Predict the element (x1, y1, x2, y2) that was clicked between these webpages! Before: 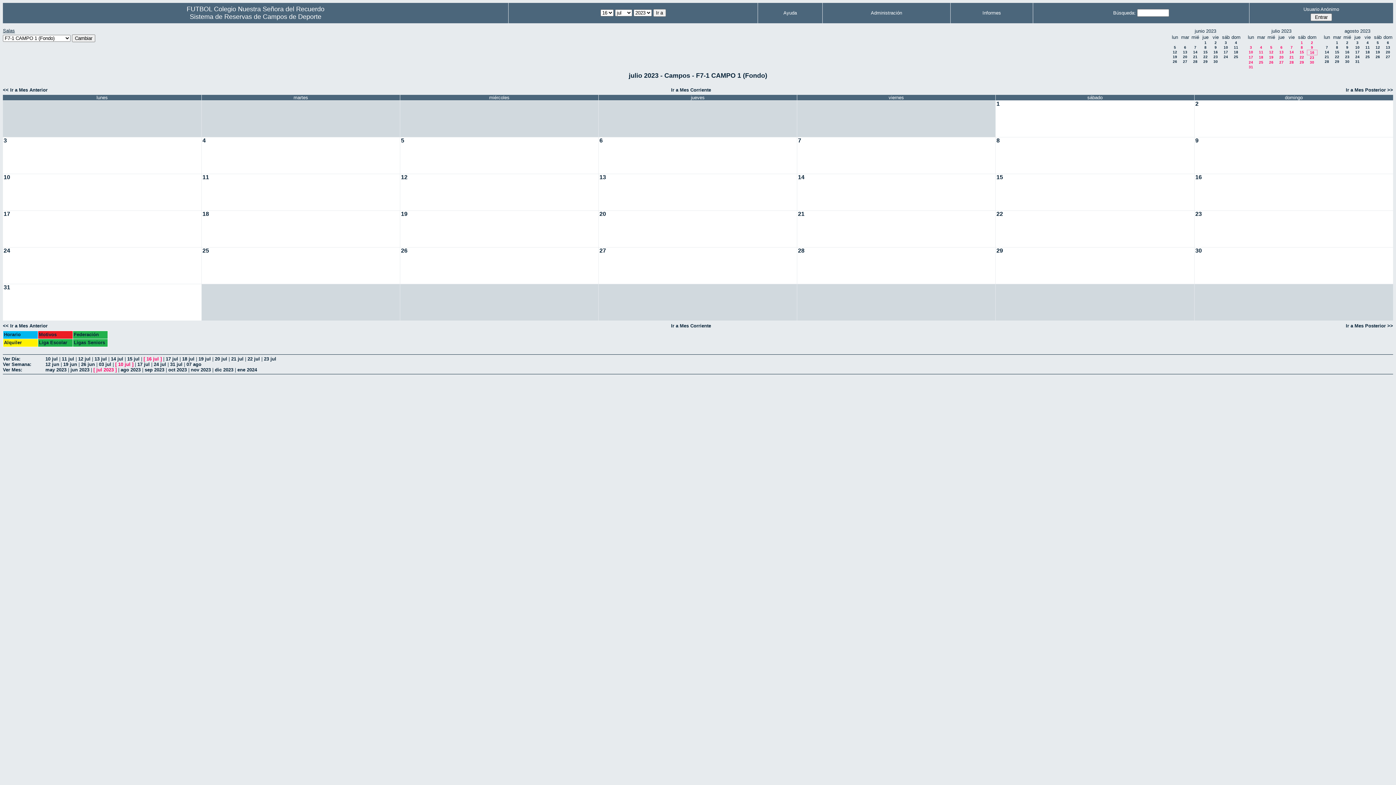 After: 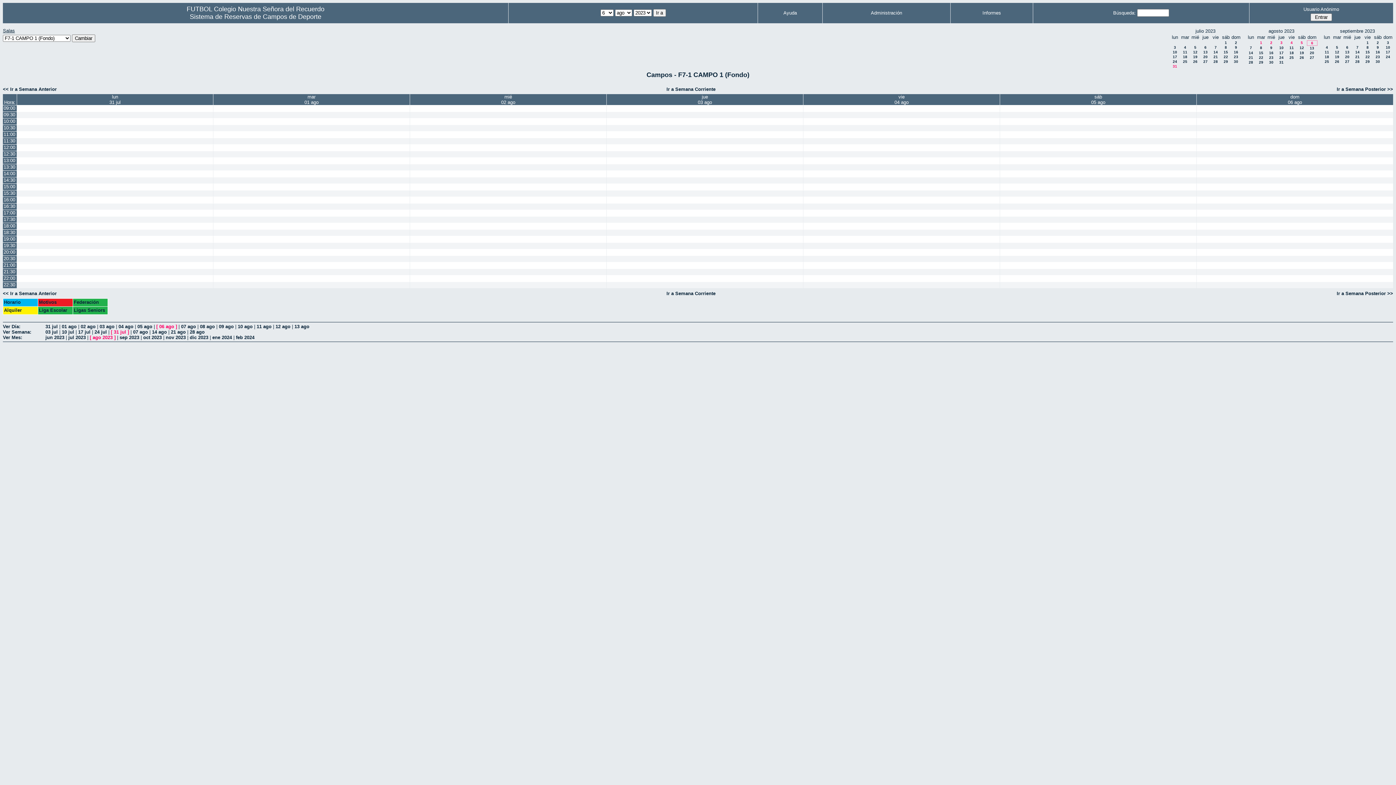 Action: label: 31 jul bbox: (170, 361, 182, 367)